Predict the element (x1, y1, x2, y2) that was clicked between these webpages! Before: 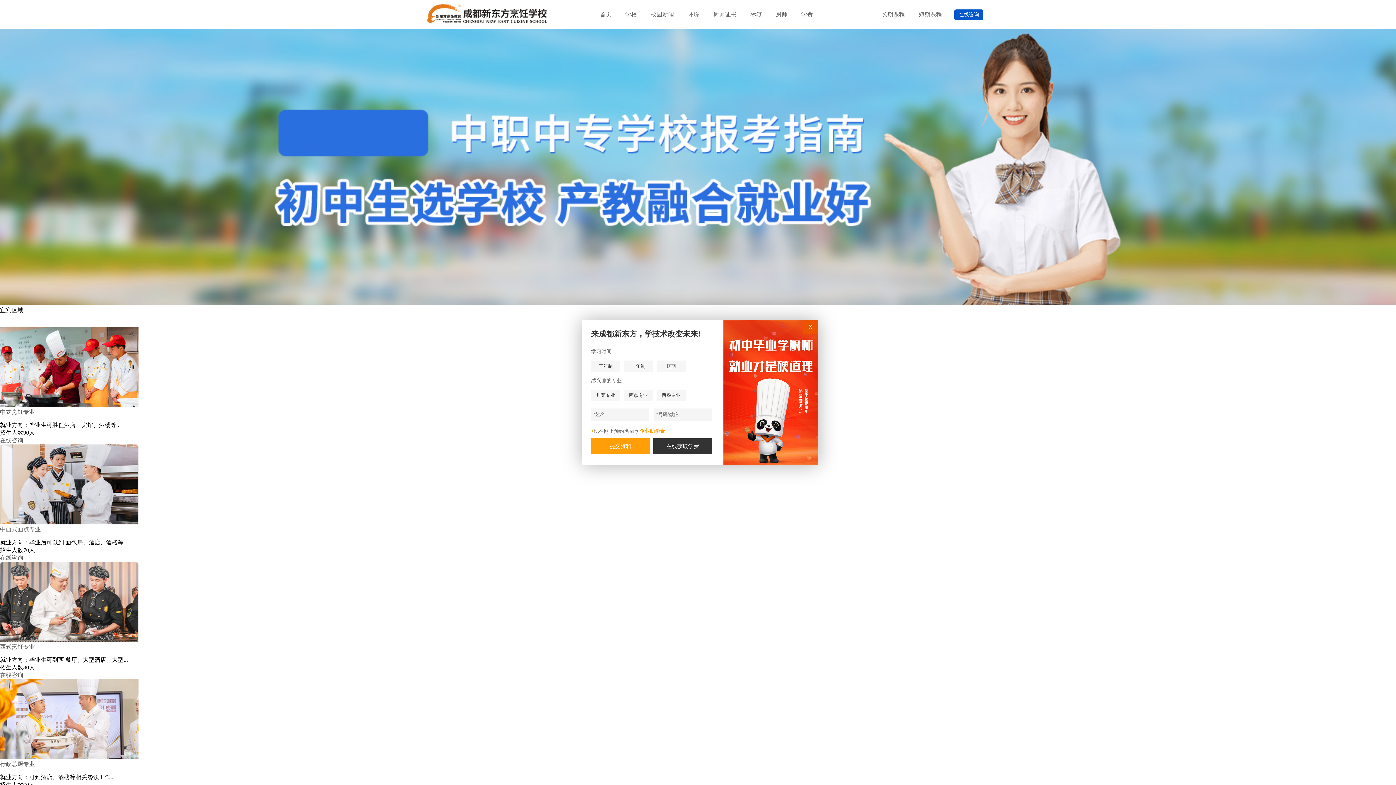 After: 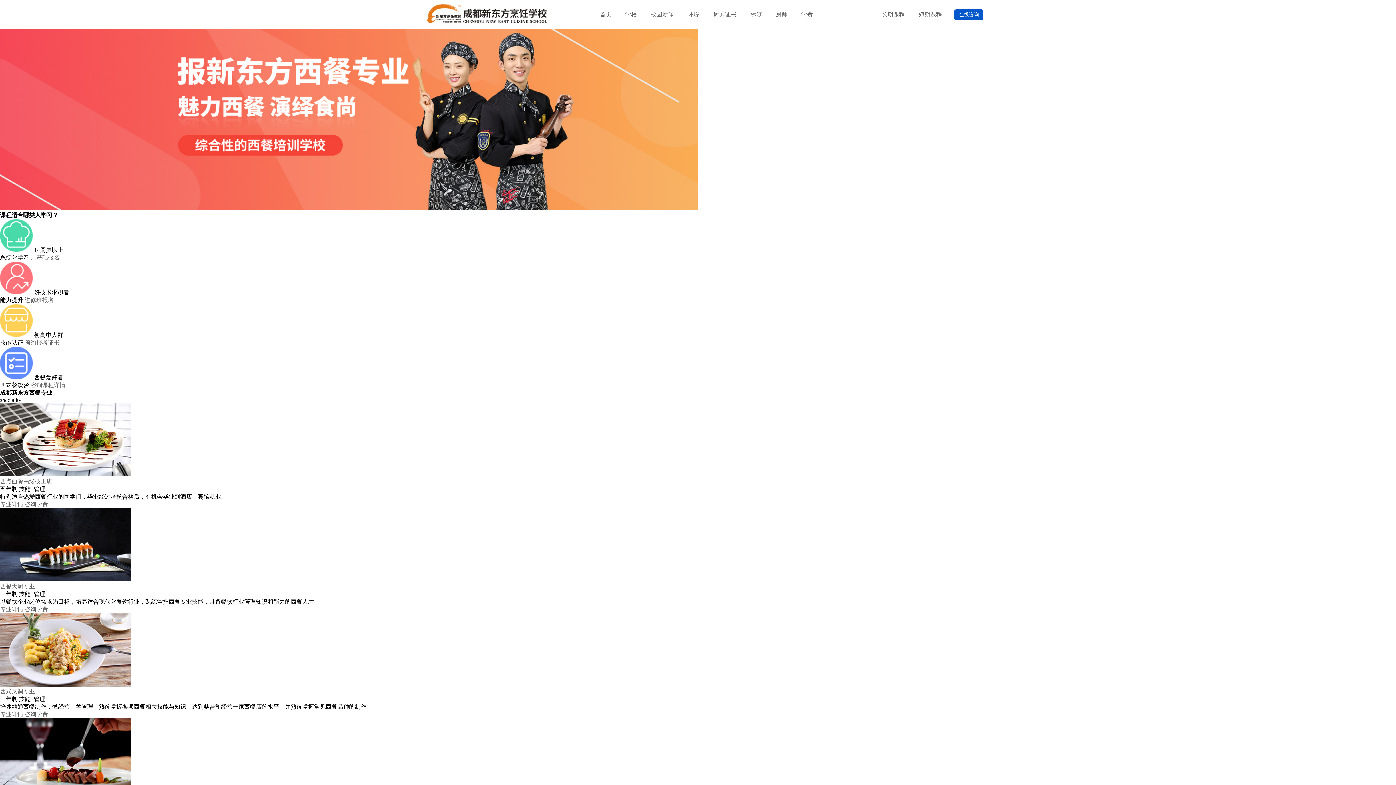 Action: bbox: (0, 637, 138, 643)